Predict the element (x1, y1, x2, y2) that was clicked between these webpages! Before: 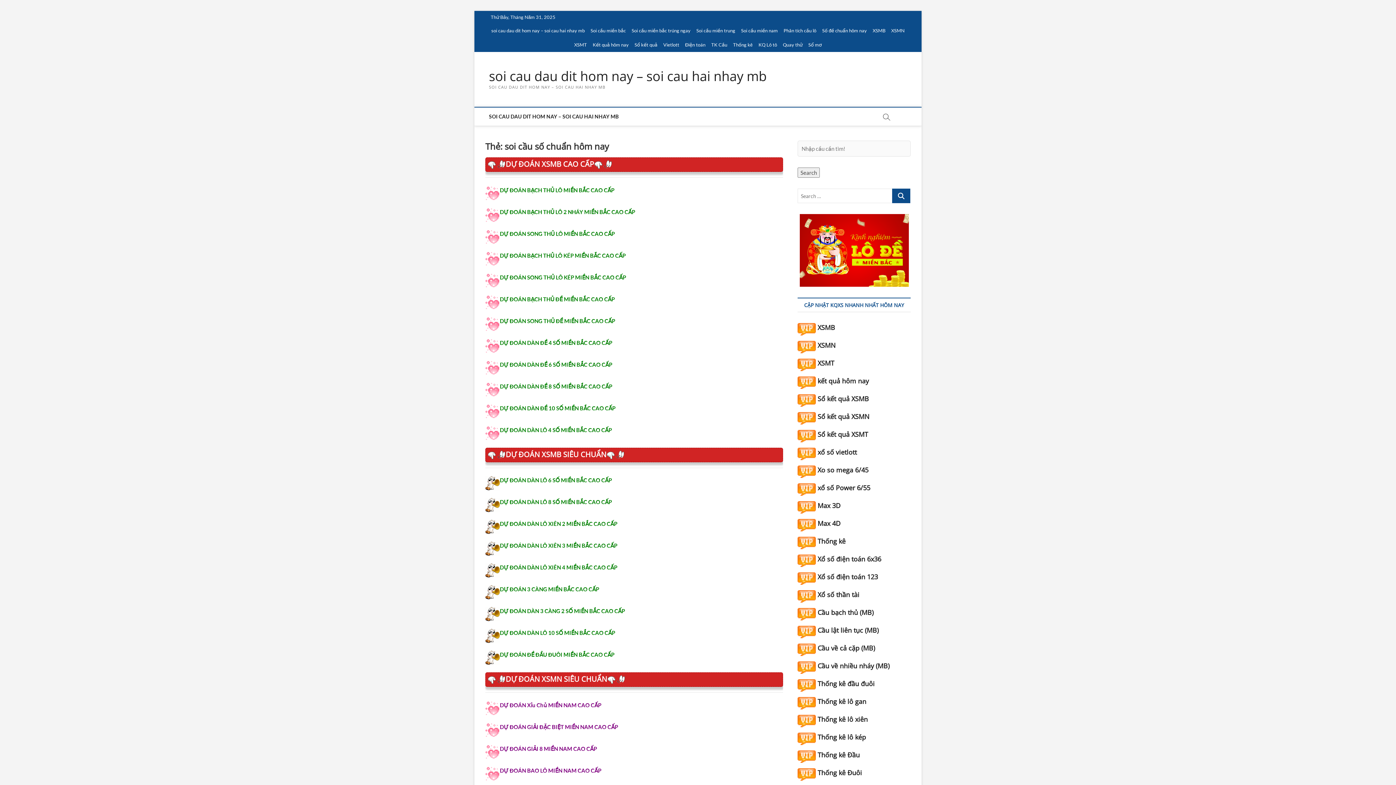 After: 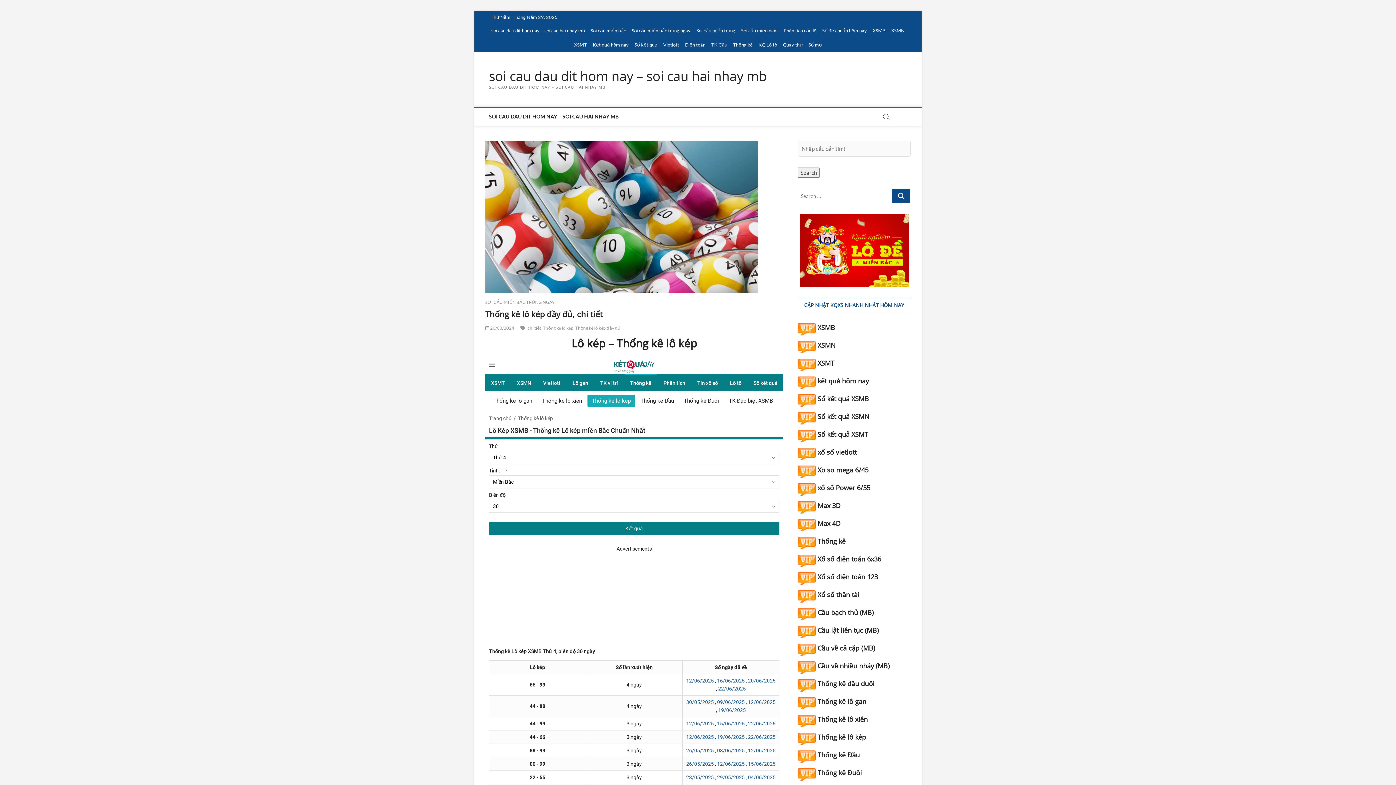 Action: bbox: (817, 733, 866, 741) label: Thống kê lô kép